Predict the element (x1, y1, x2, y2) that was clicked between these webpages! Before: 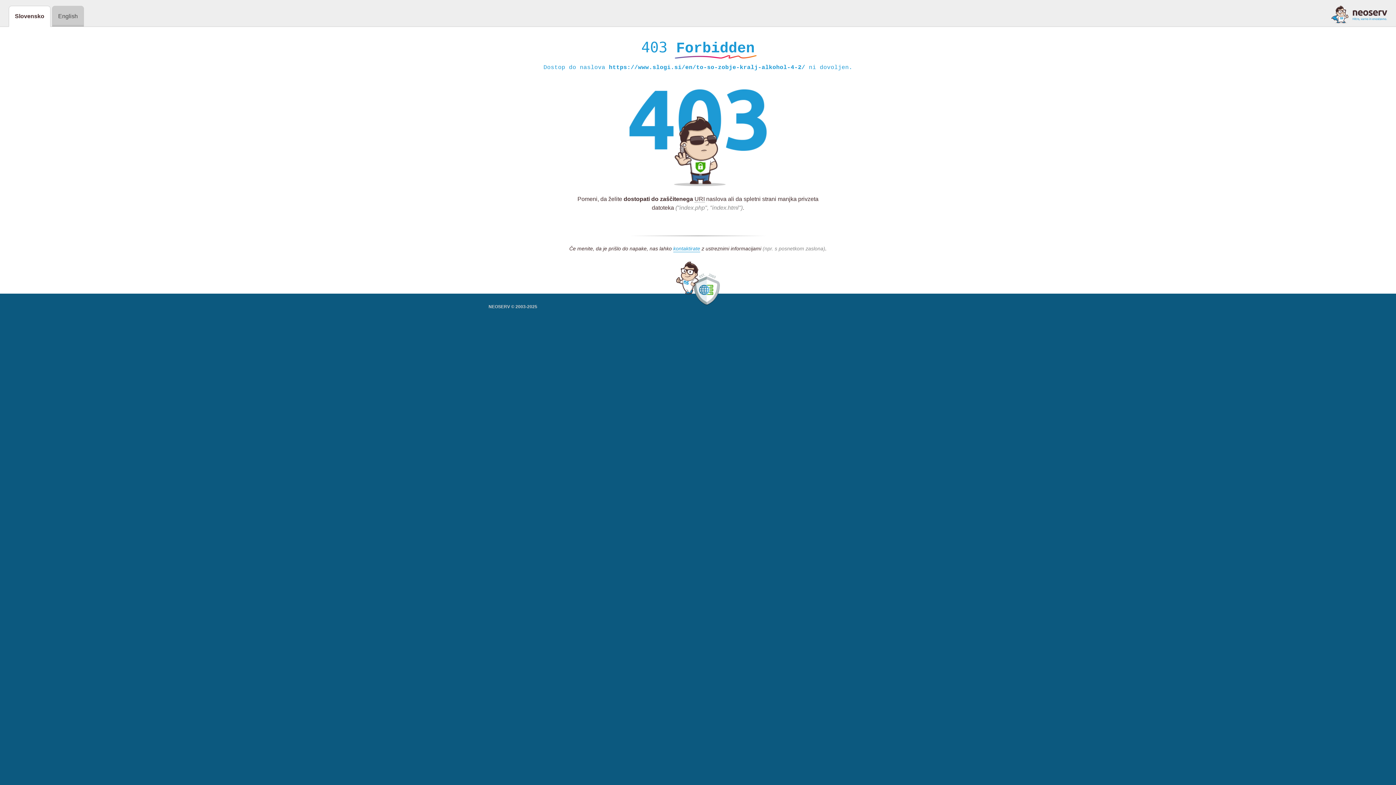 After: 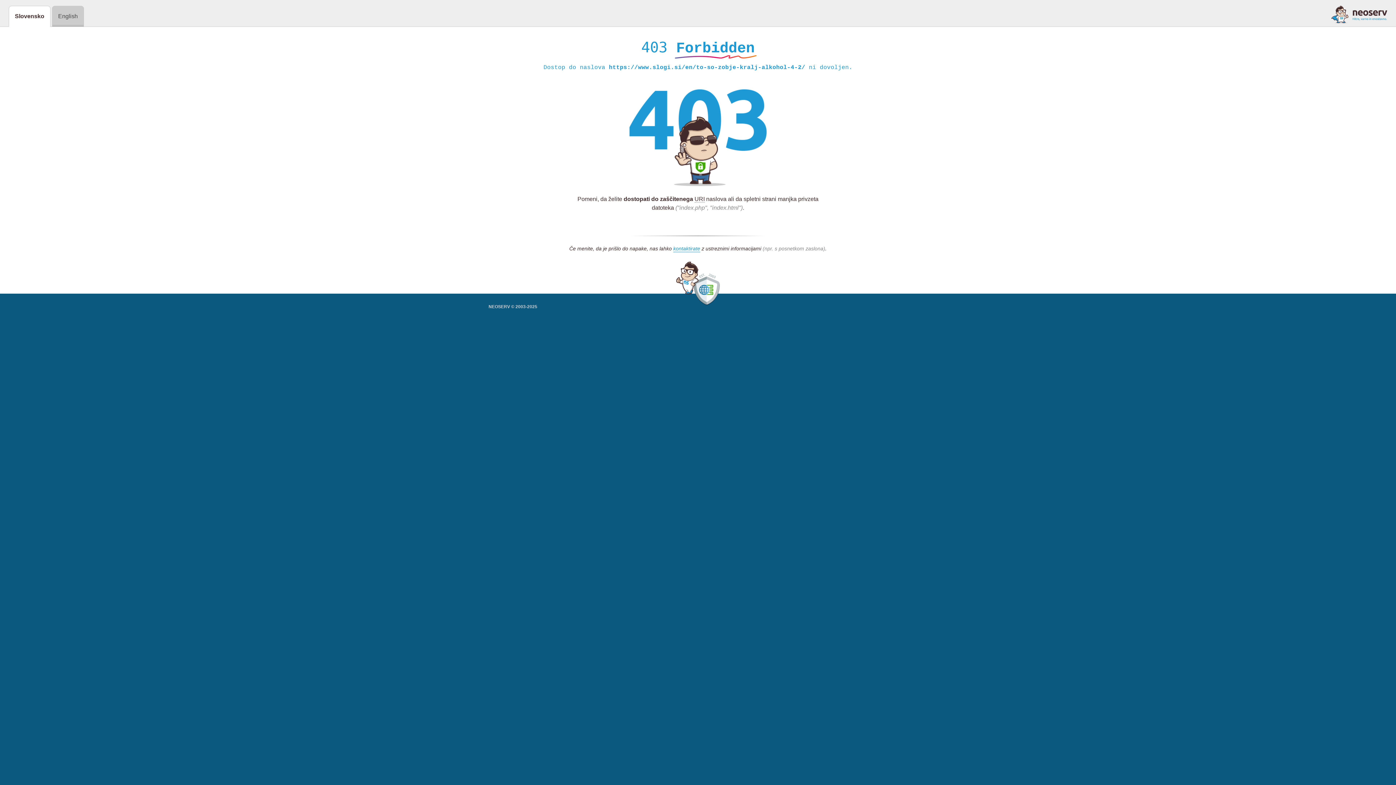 Action: bbox: (1331, 5, 1387, 23)